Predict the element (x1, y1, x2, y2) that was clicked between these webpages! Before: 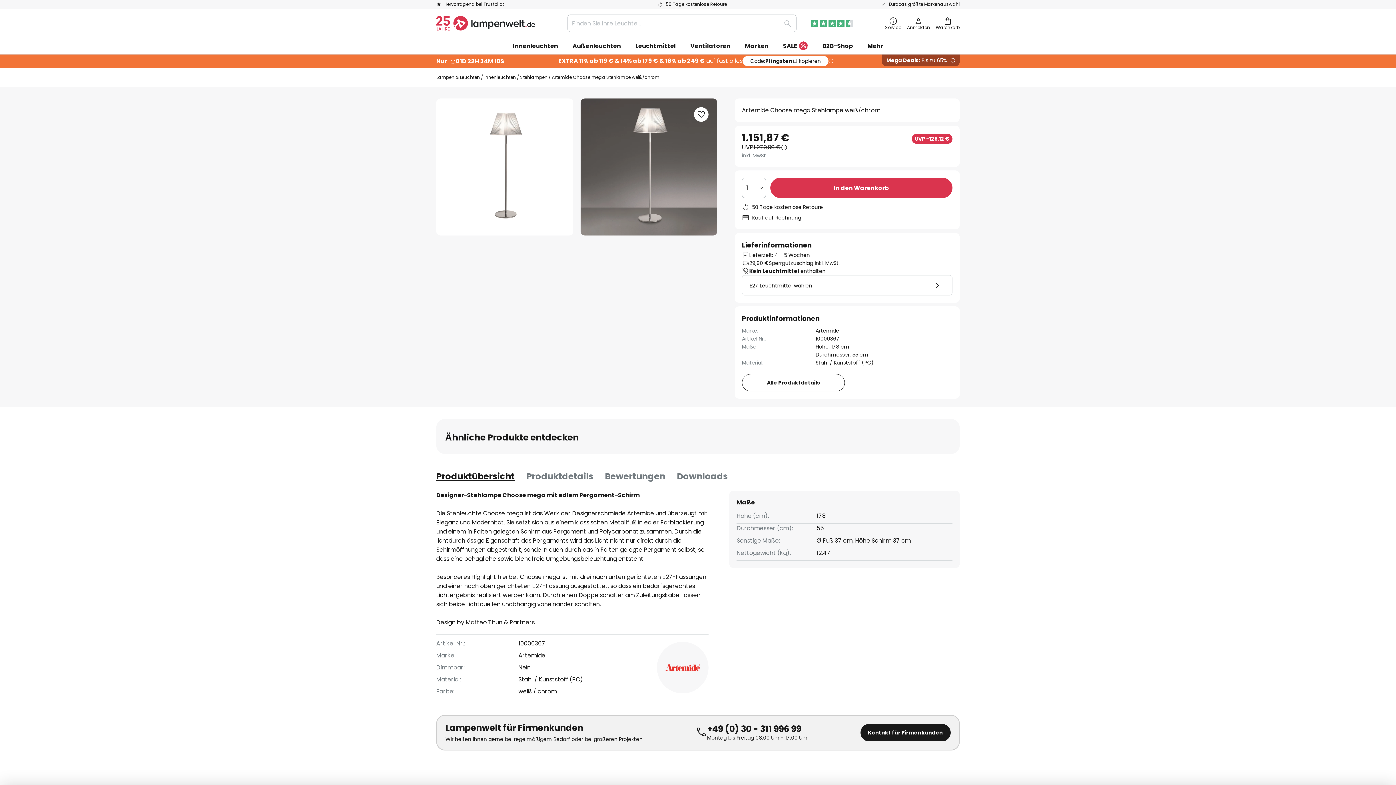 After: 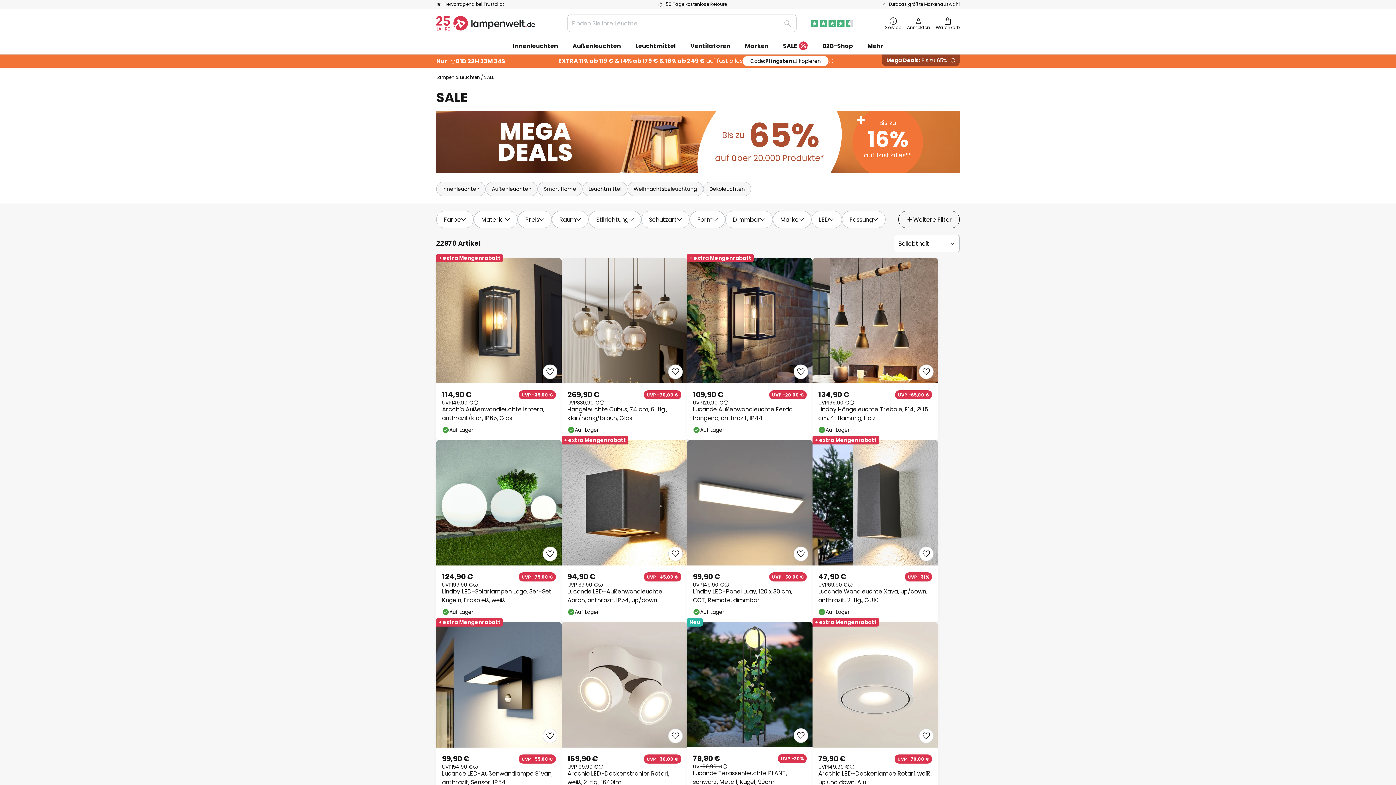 Action: bbox: (882, 54, 960, 66) label: Mega Deals: Bis zu 65%